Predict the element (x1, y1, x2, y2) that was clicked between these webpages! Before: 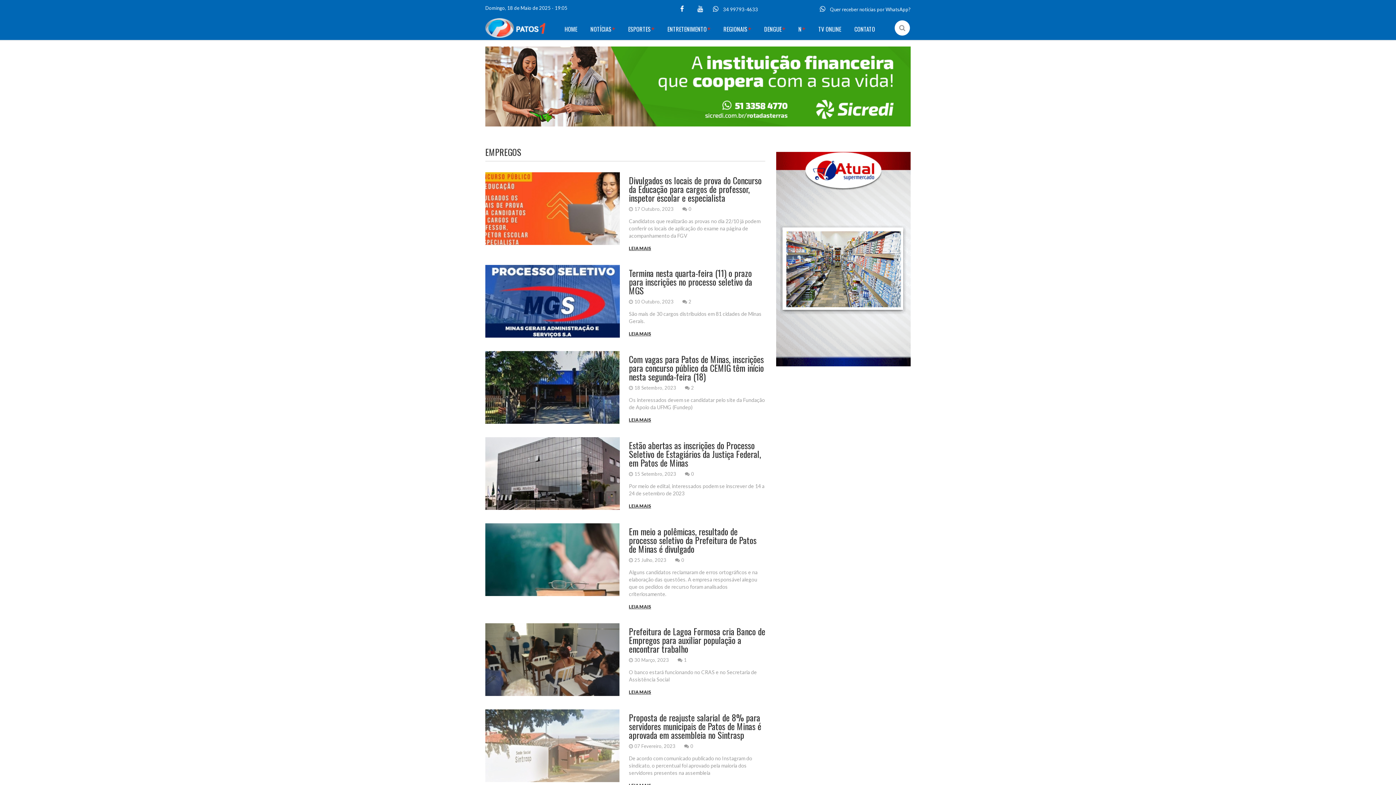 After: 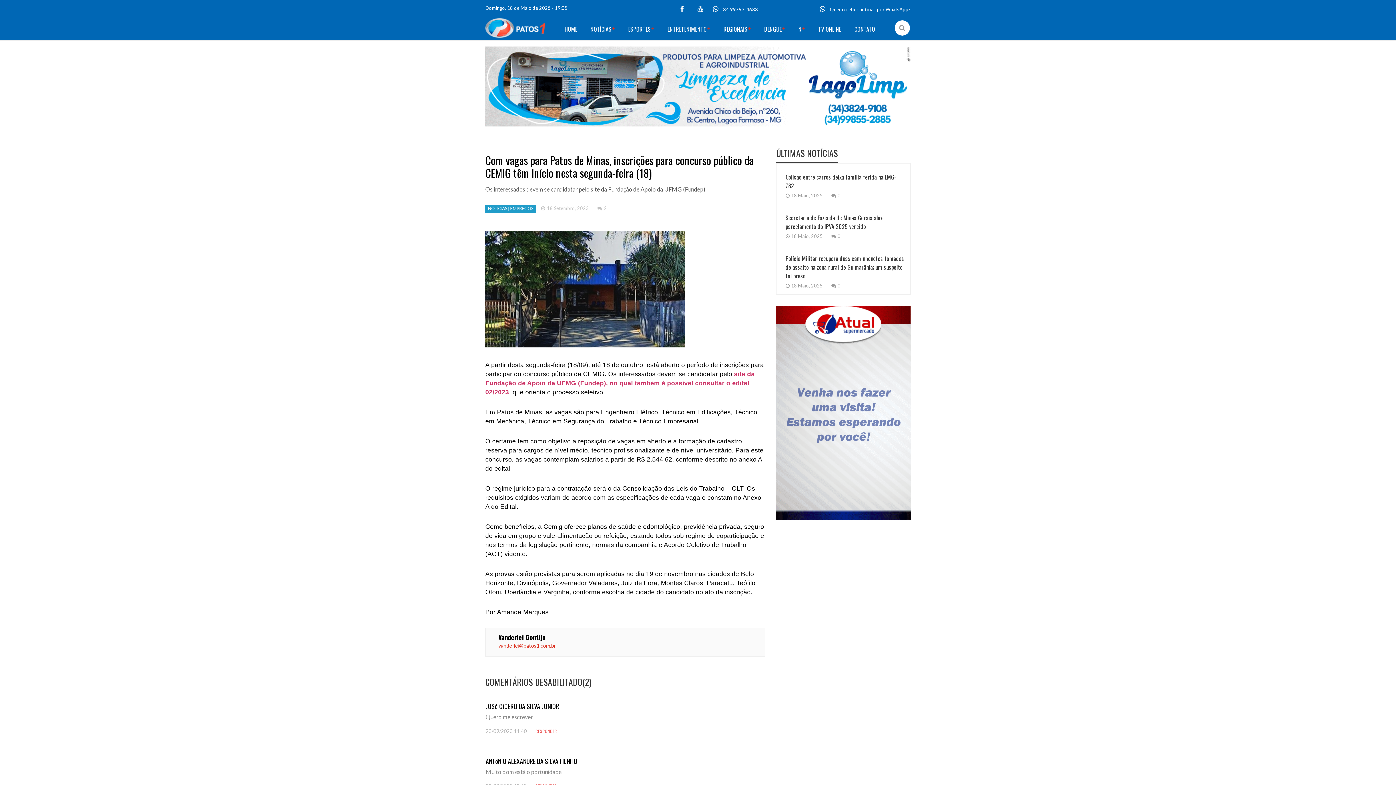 Action: label: Com vagas para Patos de Minas, inscrições para concurso público da CEMIG têm início nesta segunda-feira (18) bbox: (629, 354, 765, 381)